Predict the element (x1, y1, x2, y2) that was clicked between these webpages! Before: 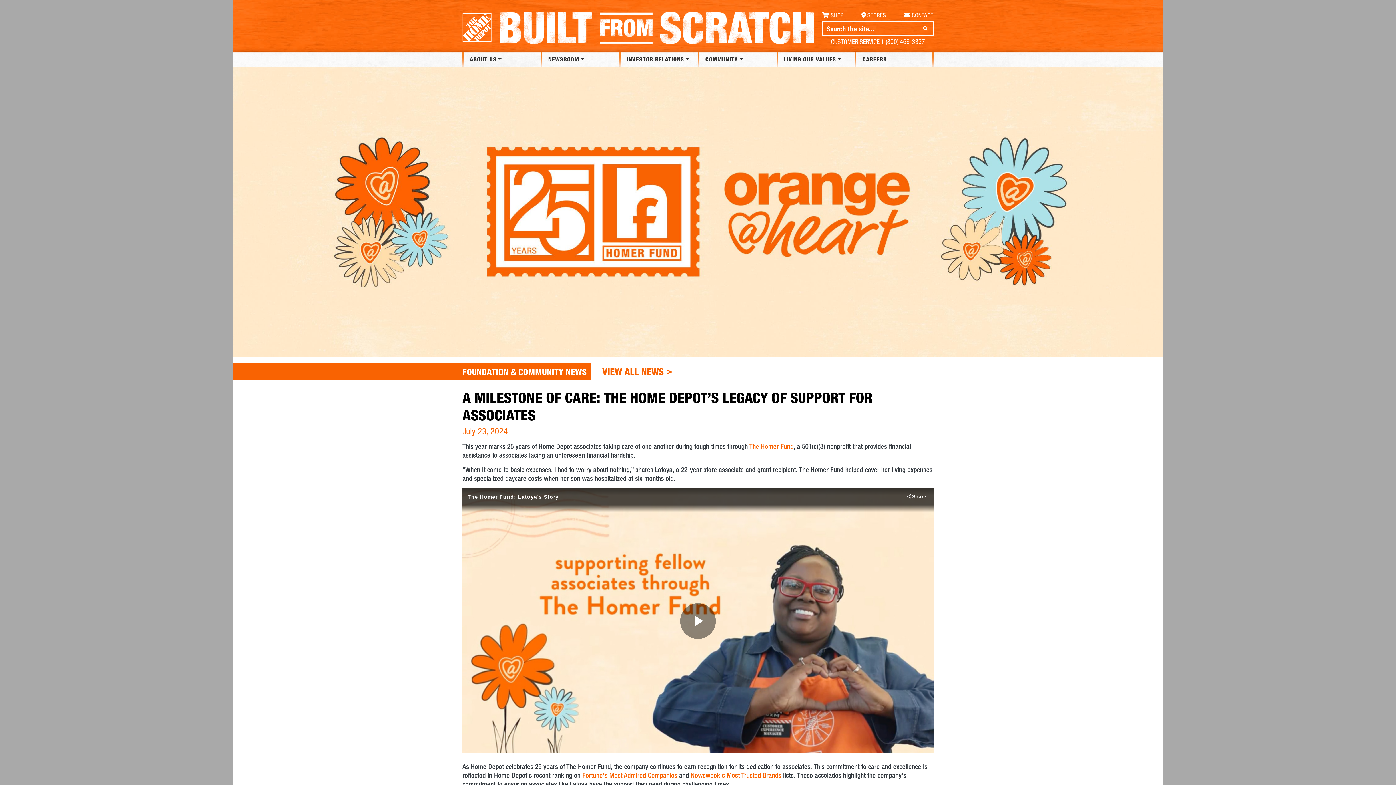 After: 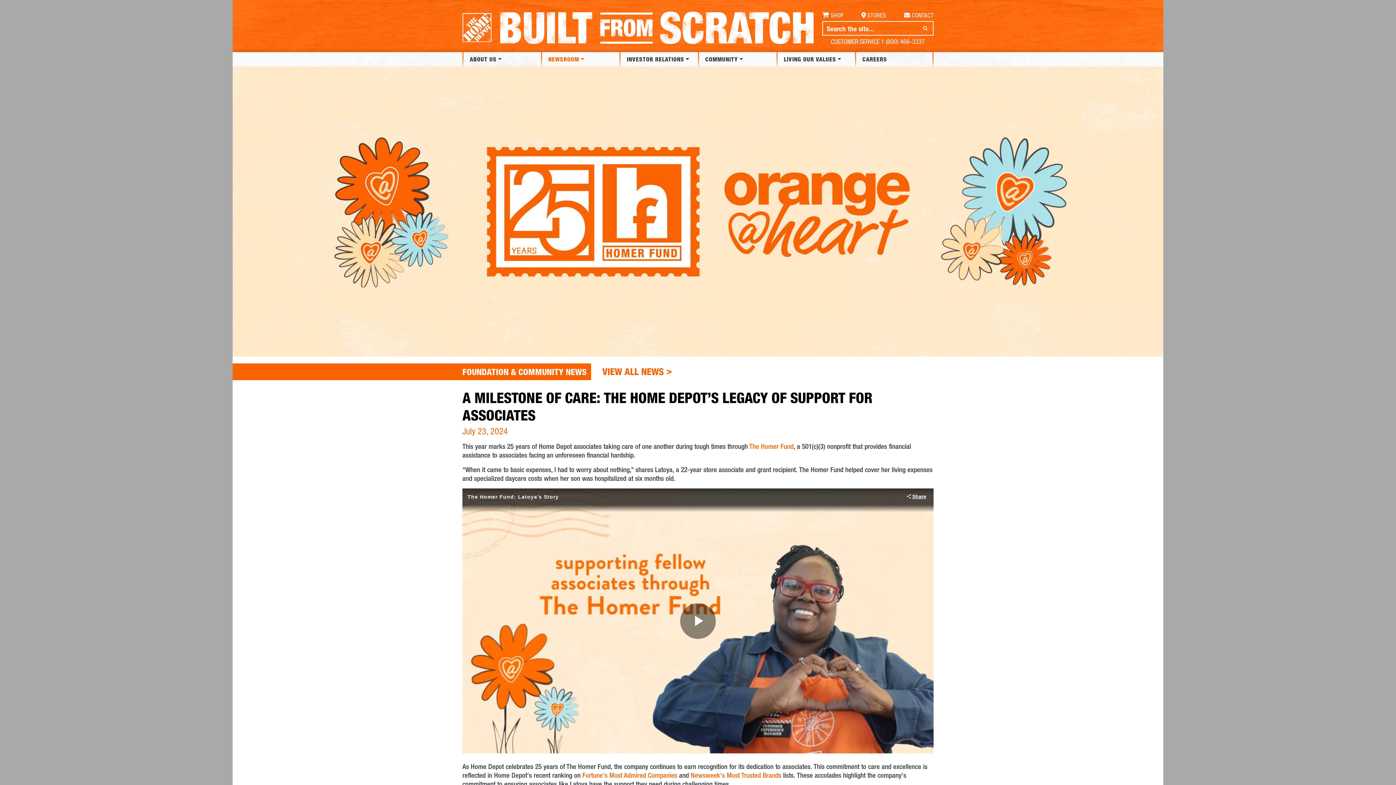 Action: bbox: (545, 51, 612, 66) label: NEWSROOM